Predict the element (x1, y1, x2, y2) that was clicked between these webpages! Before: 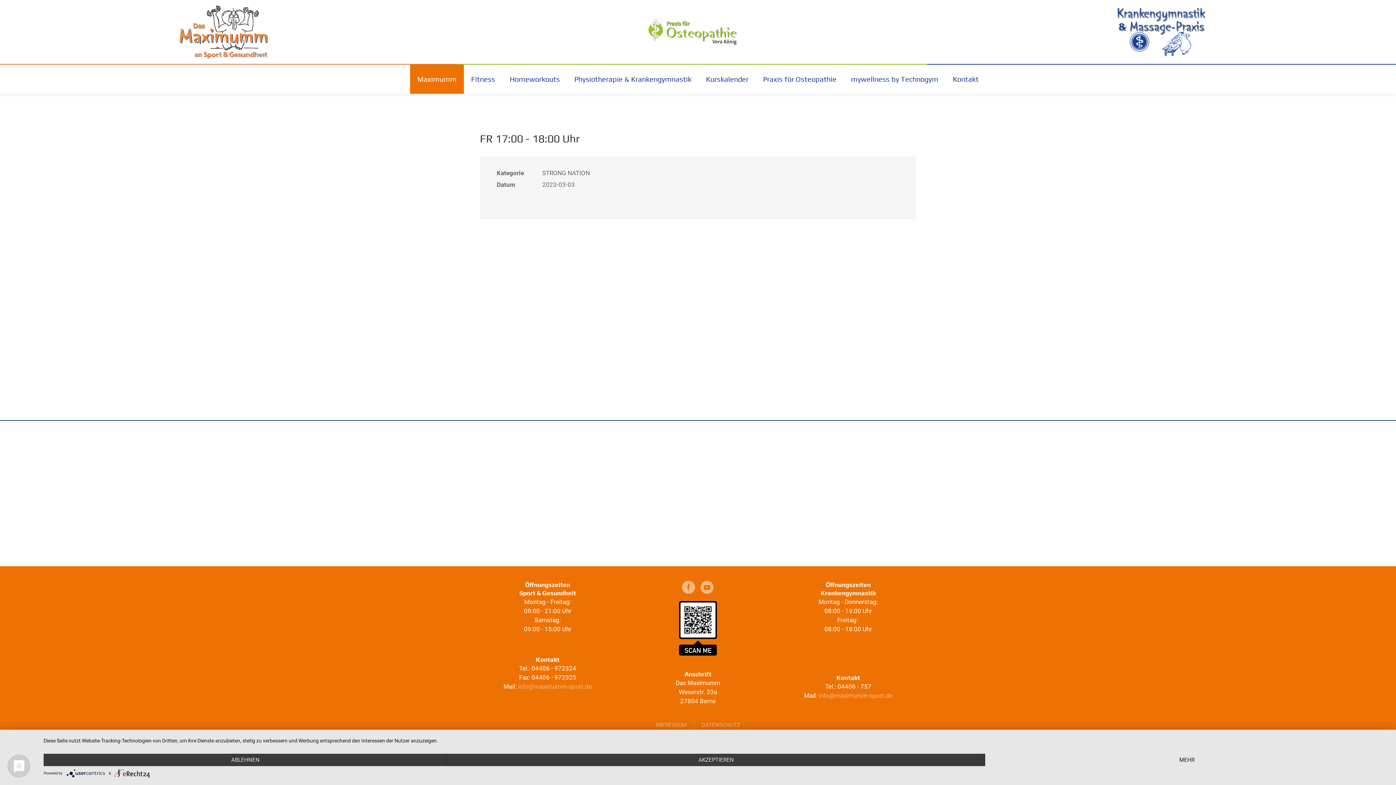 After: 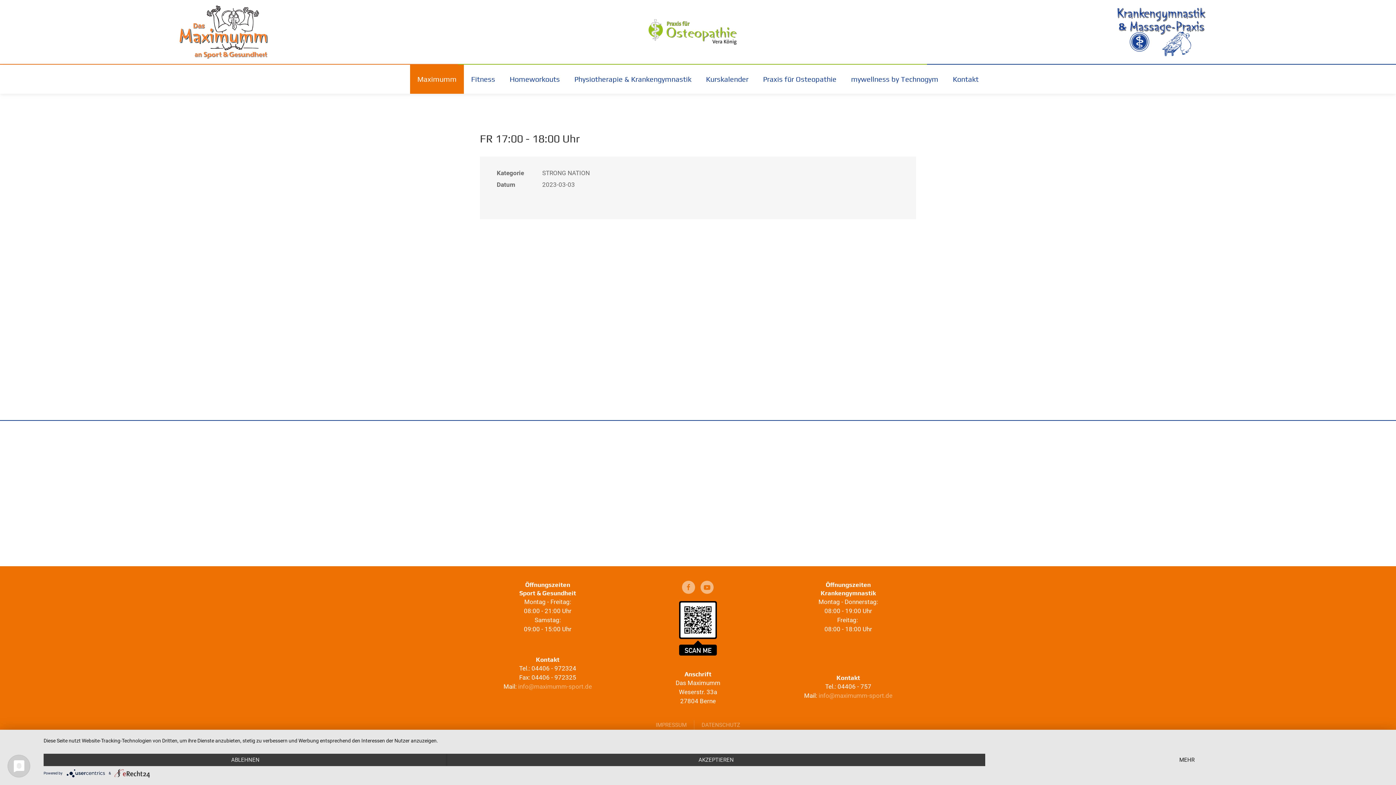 Action: bbox: (679, 679, 717, 687)